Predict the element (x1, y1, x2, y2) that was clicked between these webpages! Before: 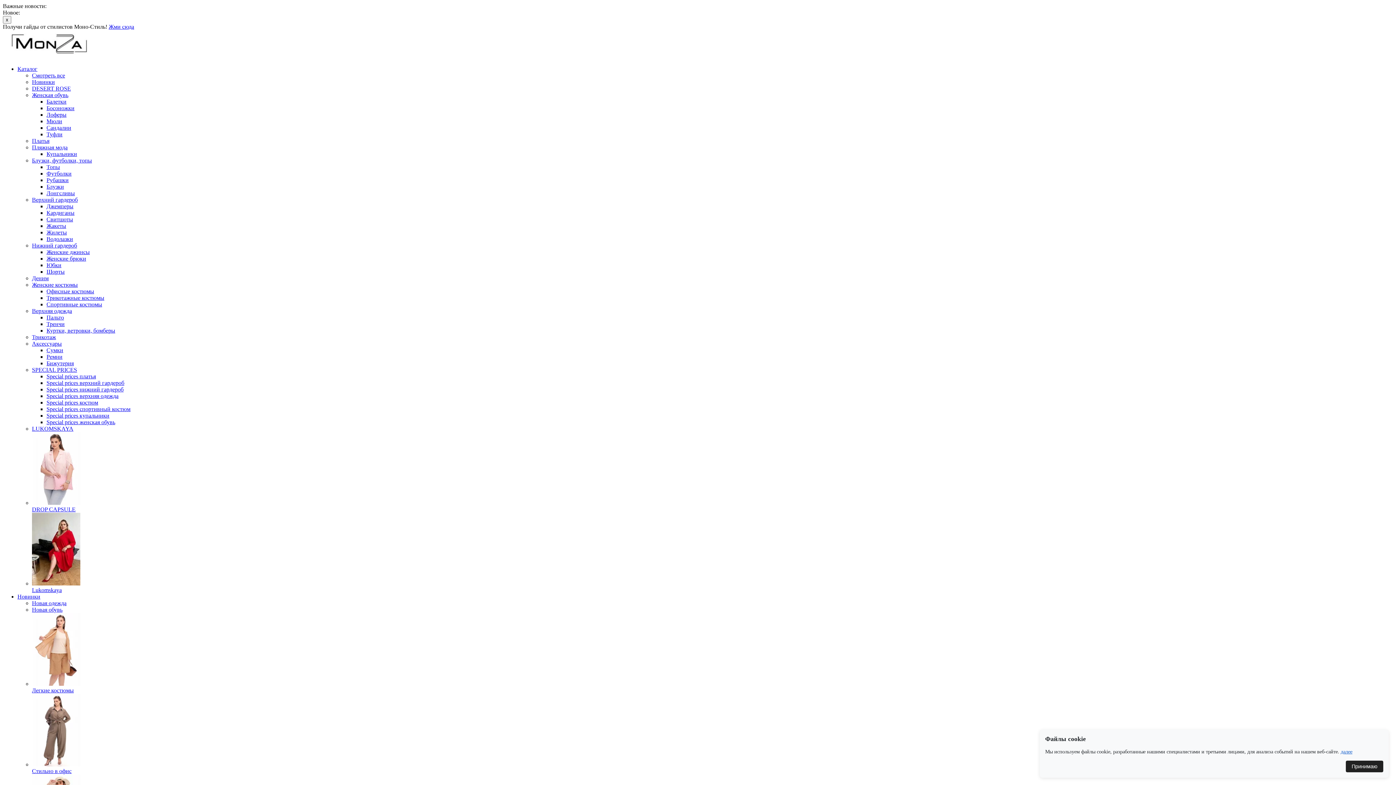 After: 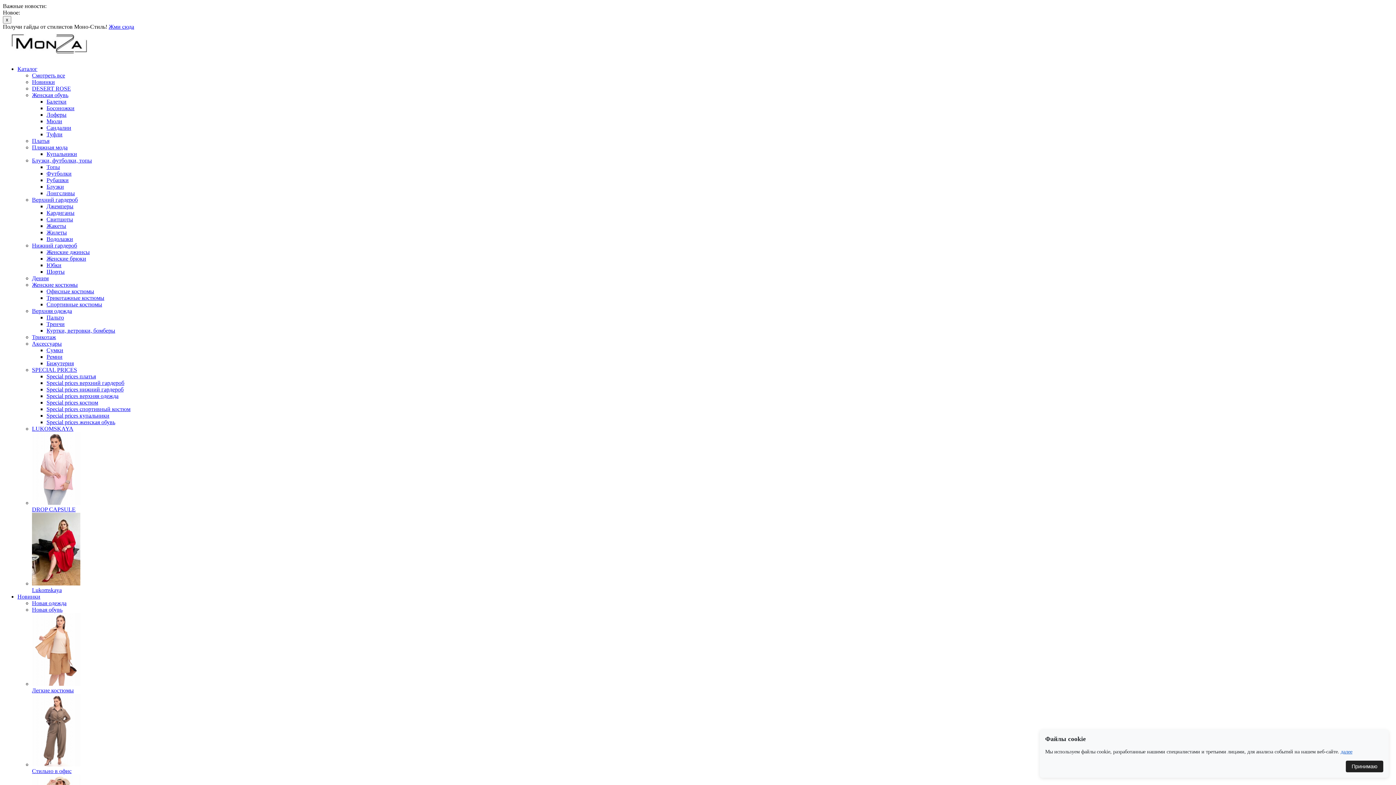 Action: bbox: (46, 118, 62, 124) label: Мюли